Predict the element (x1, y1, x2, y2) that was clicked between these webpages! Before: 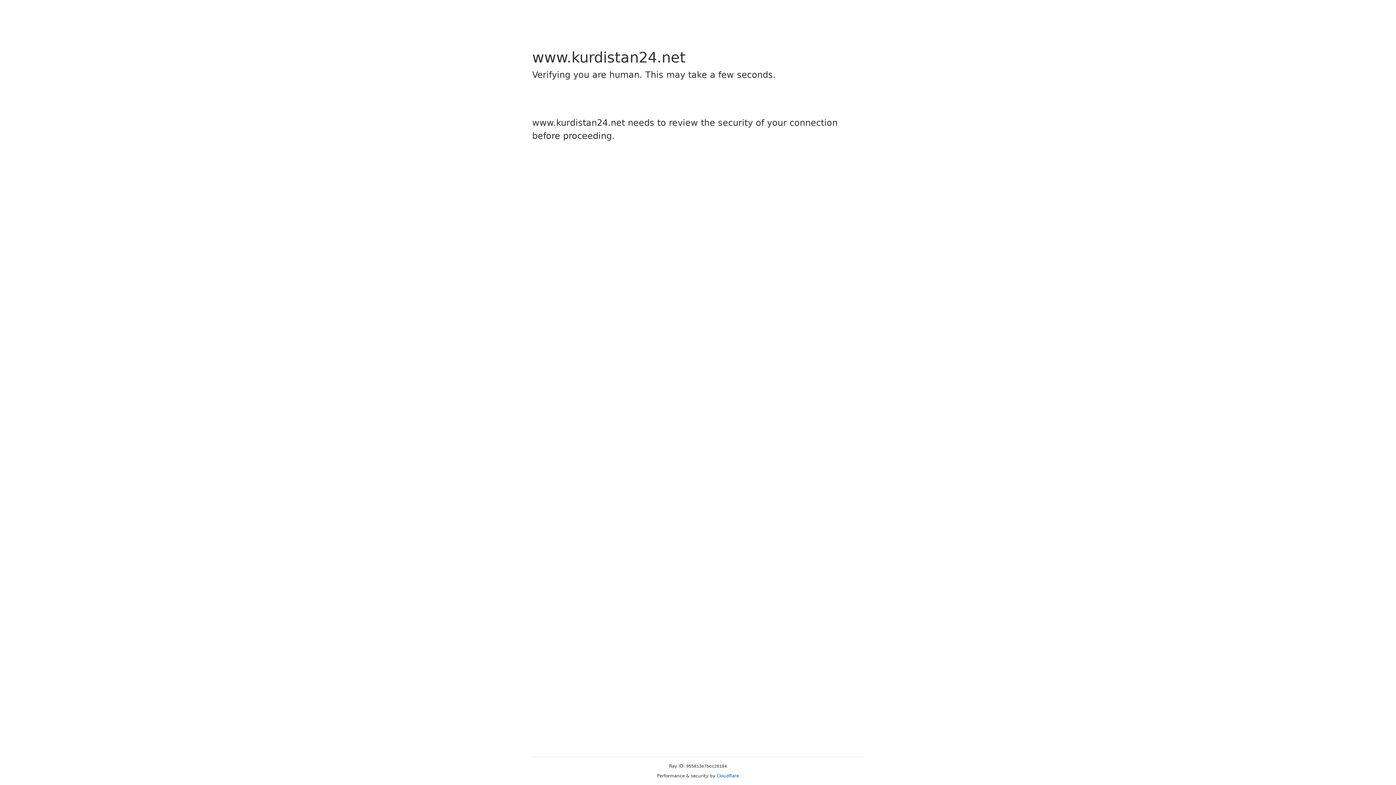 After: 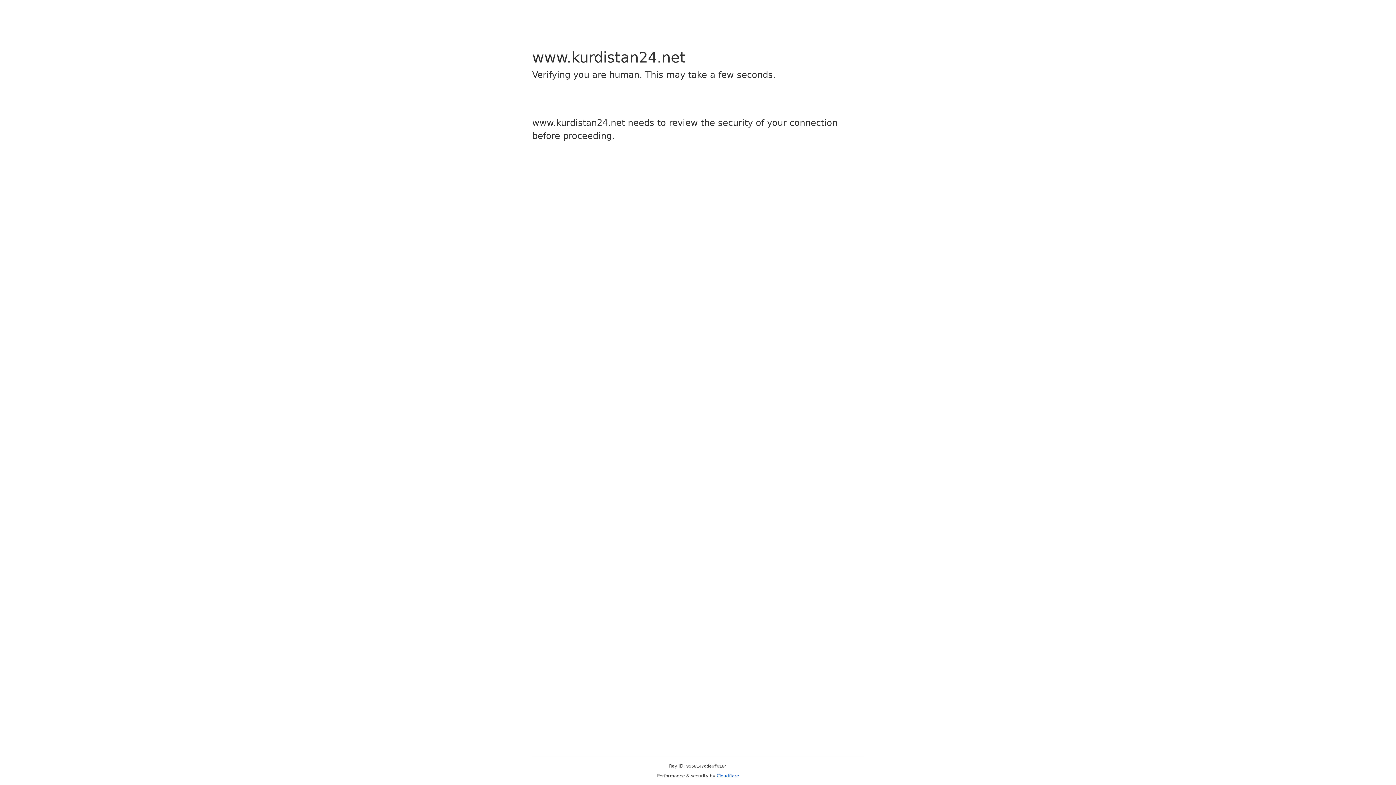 Action: label: Cloudflare bbox: (716, 773, 739, 778)